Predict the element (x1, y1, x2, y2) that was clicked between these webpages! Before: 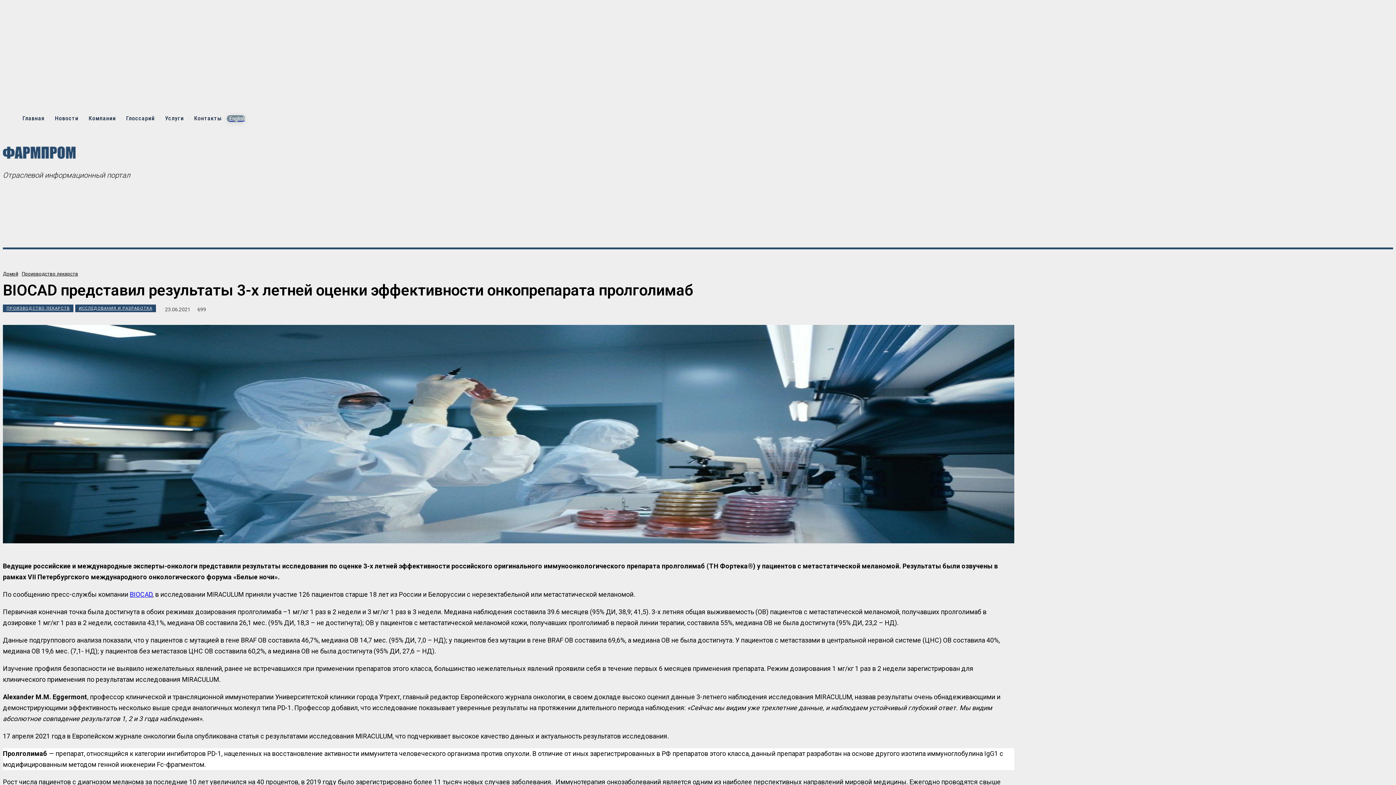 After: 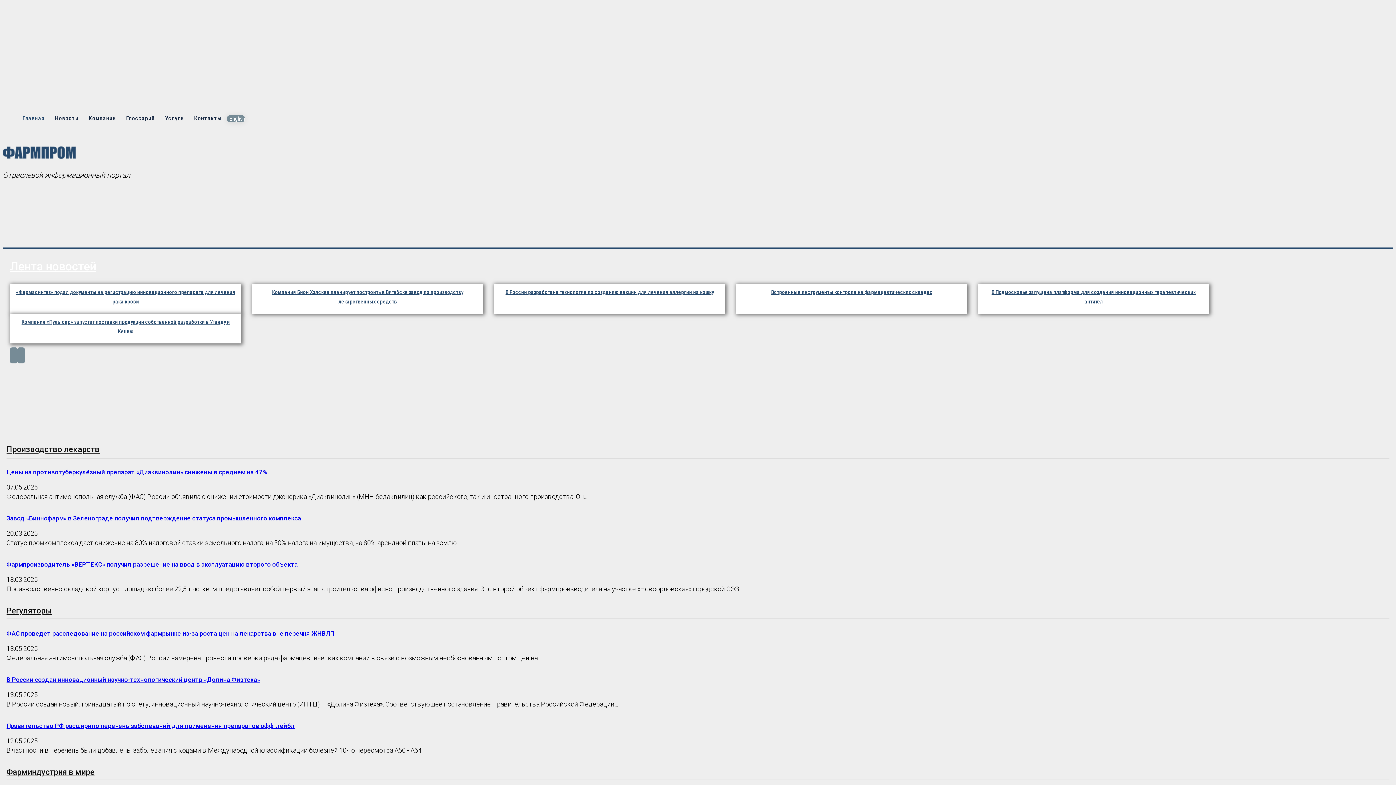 Action: label: Главная bbox: (17, 107, 49, 129)